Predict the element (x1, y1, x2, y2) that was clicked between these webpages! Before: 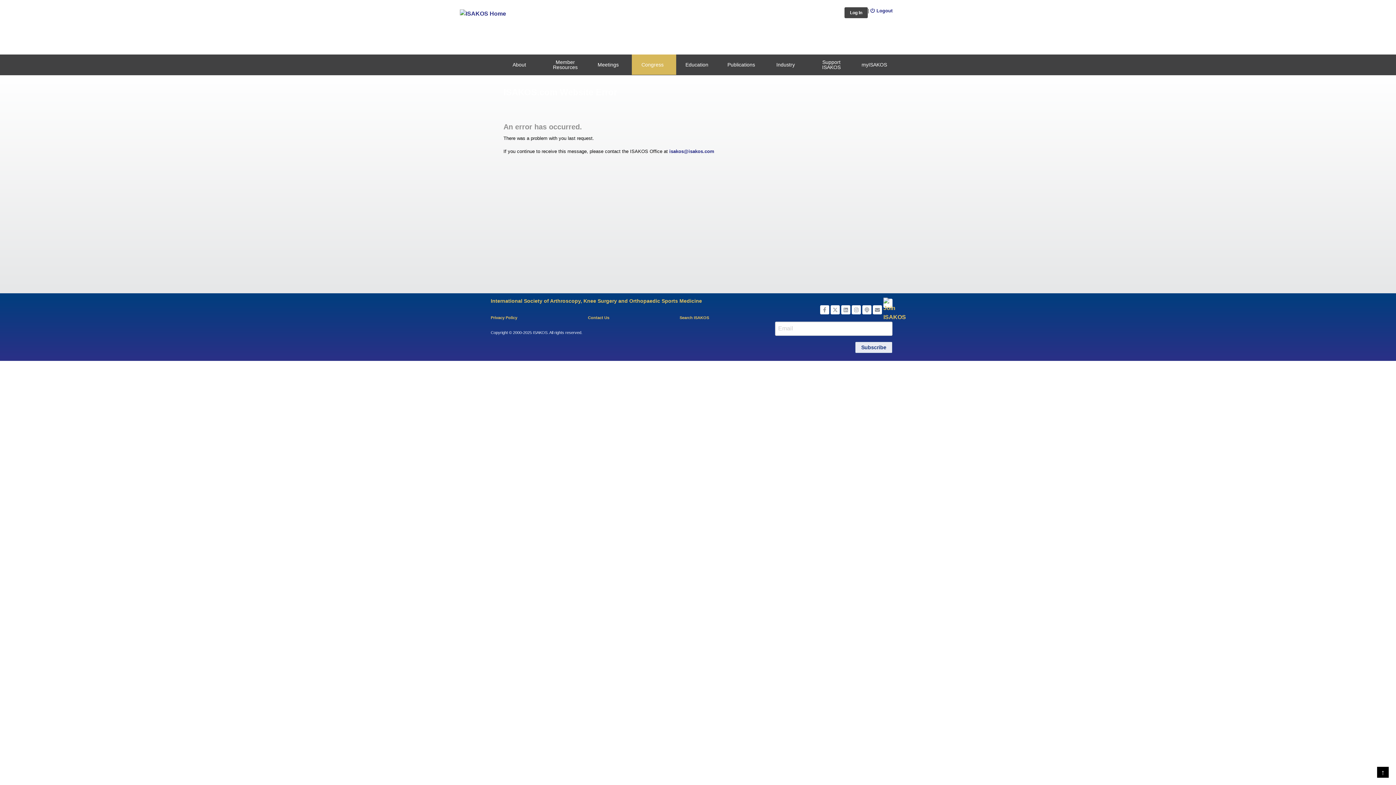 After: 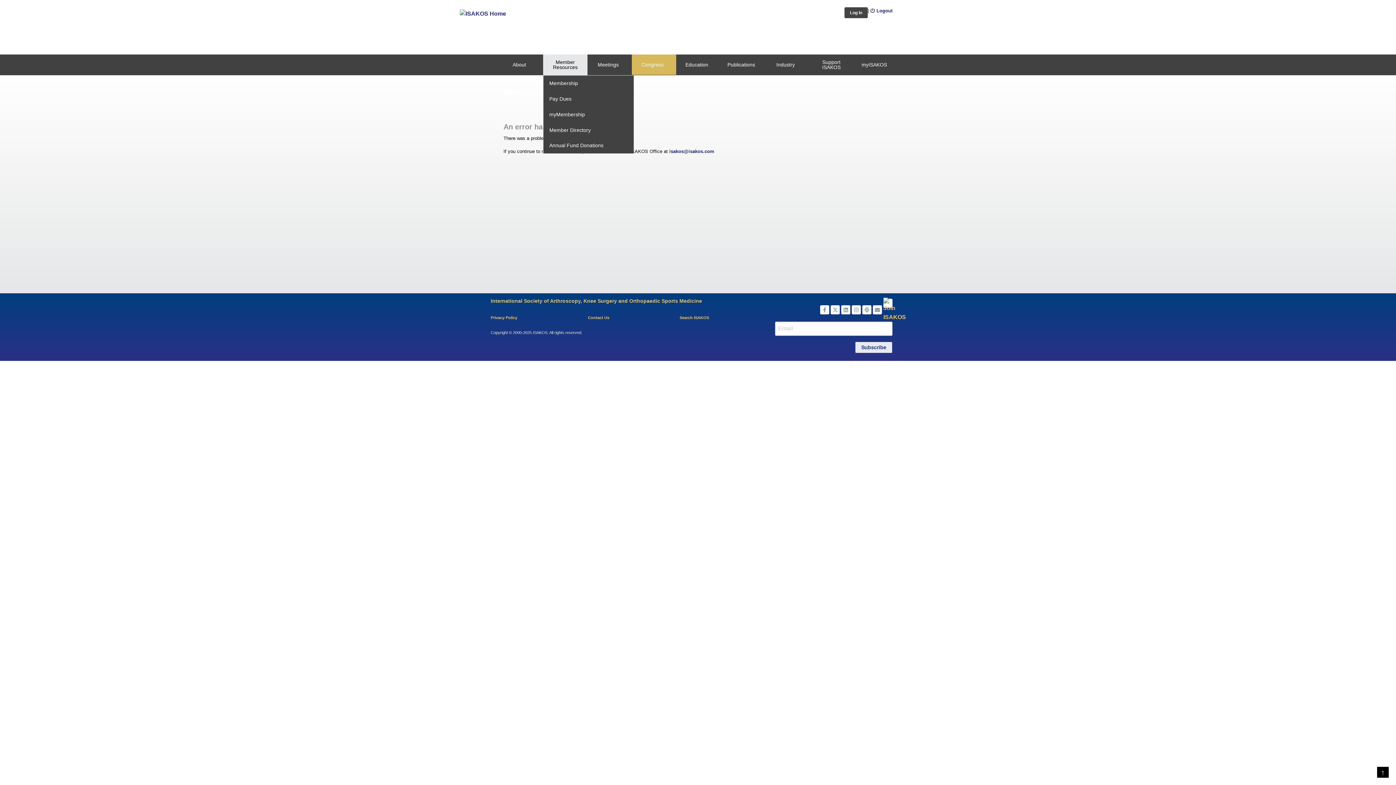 Action: label: Member
Resources bbox: (543, 54, 587, 75)